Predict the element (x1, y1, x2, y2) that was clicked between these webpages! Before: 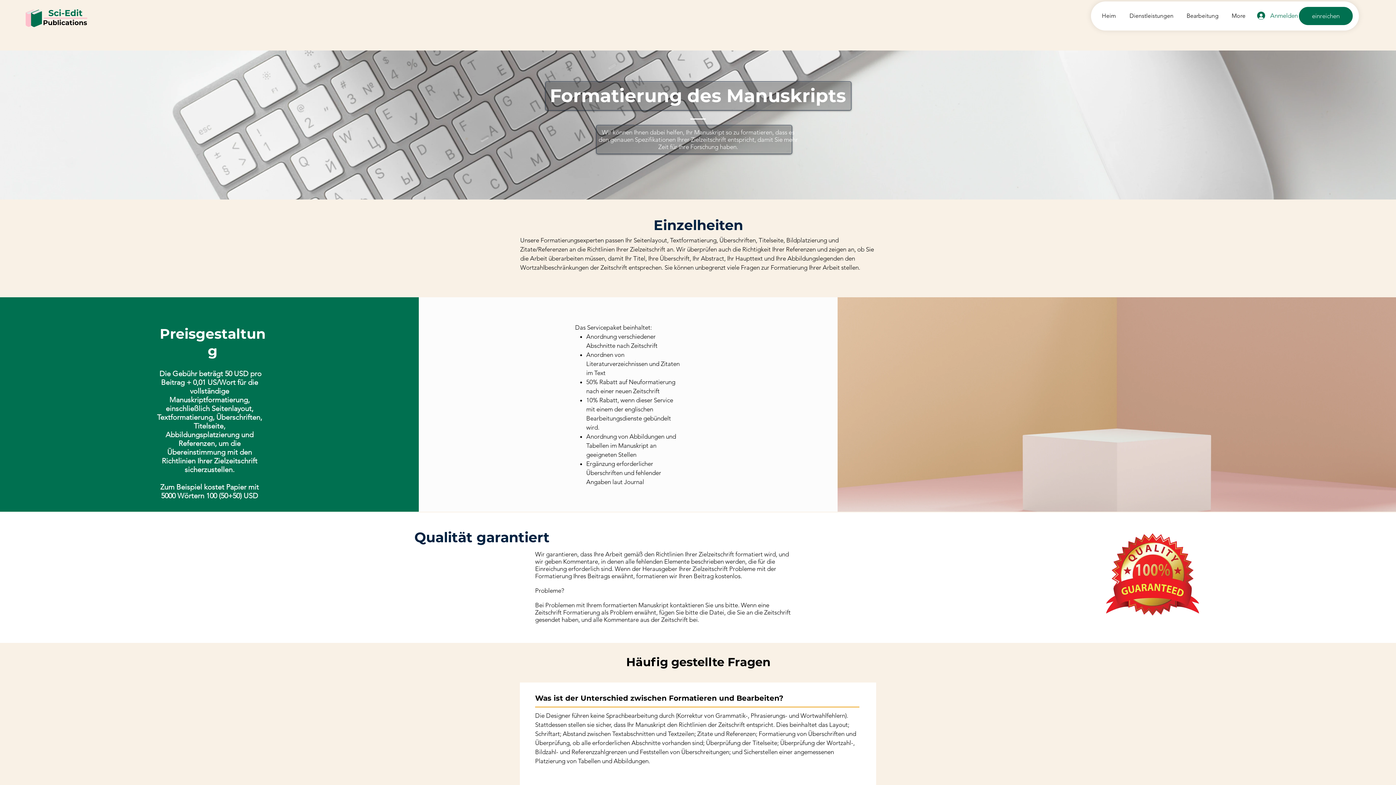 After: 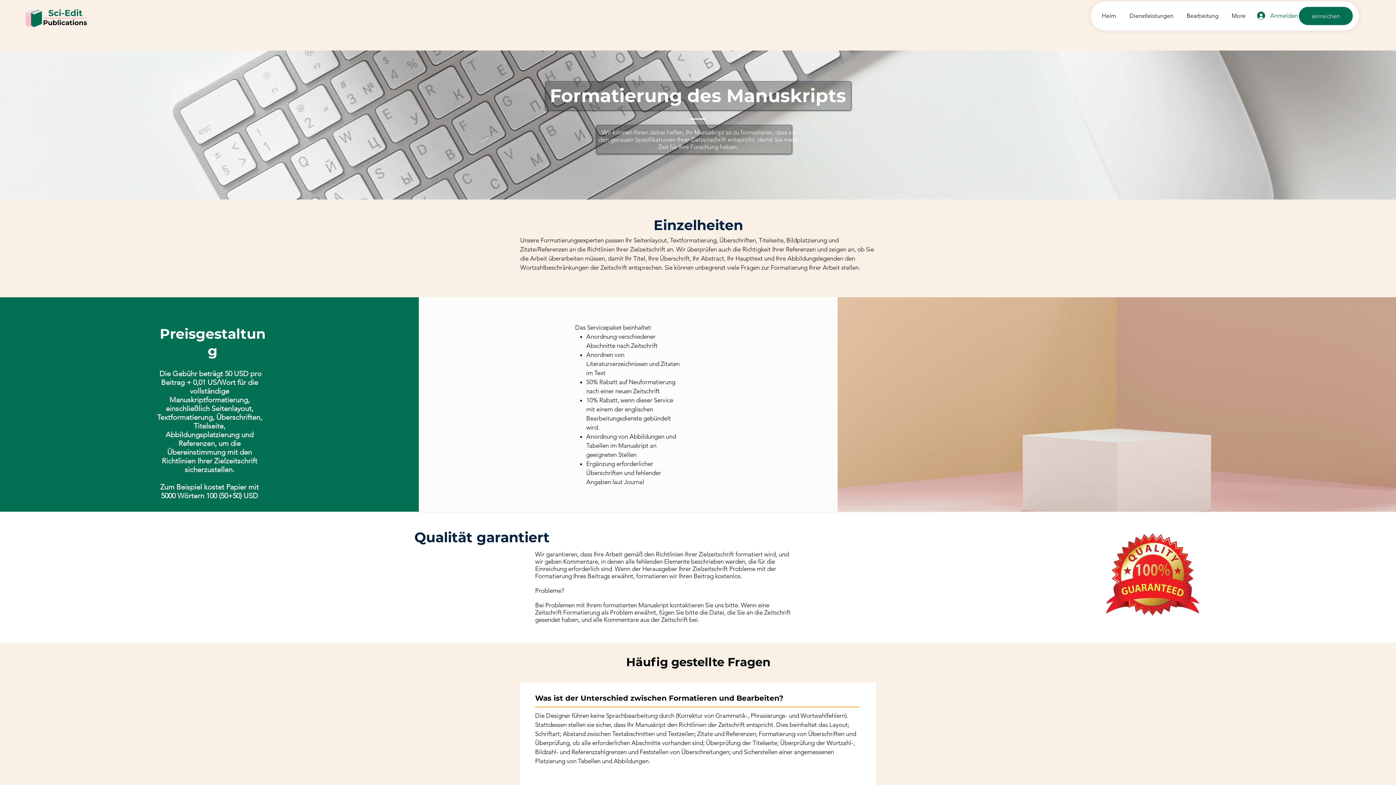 Action: label: Dienstleistungen bbox: (1121, 9, 1179, 21)